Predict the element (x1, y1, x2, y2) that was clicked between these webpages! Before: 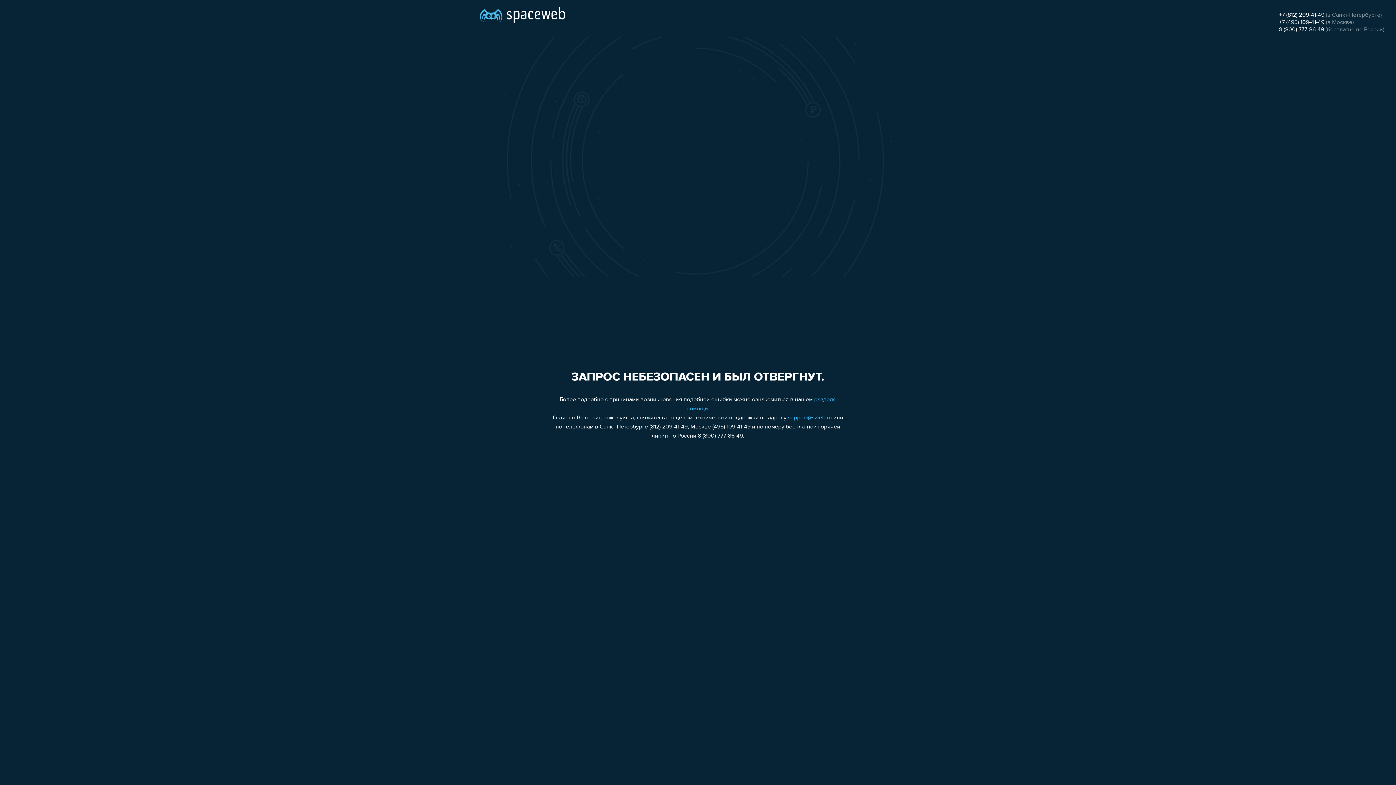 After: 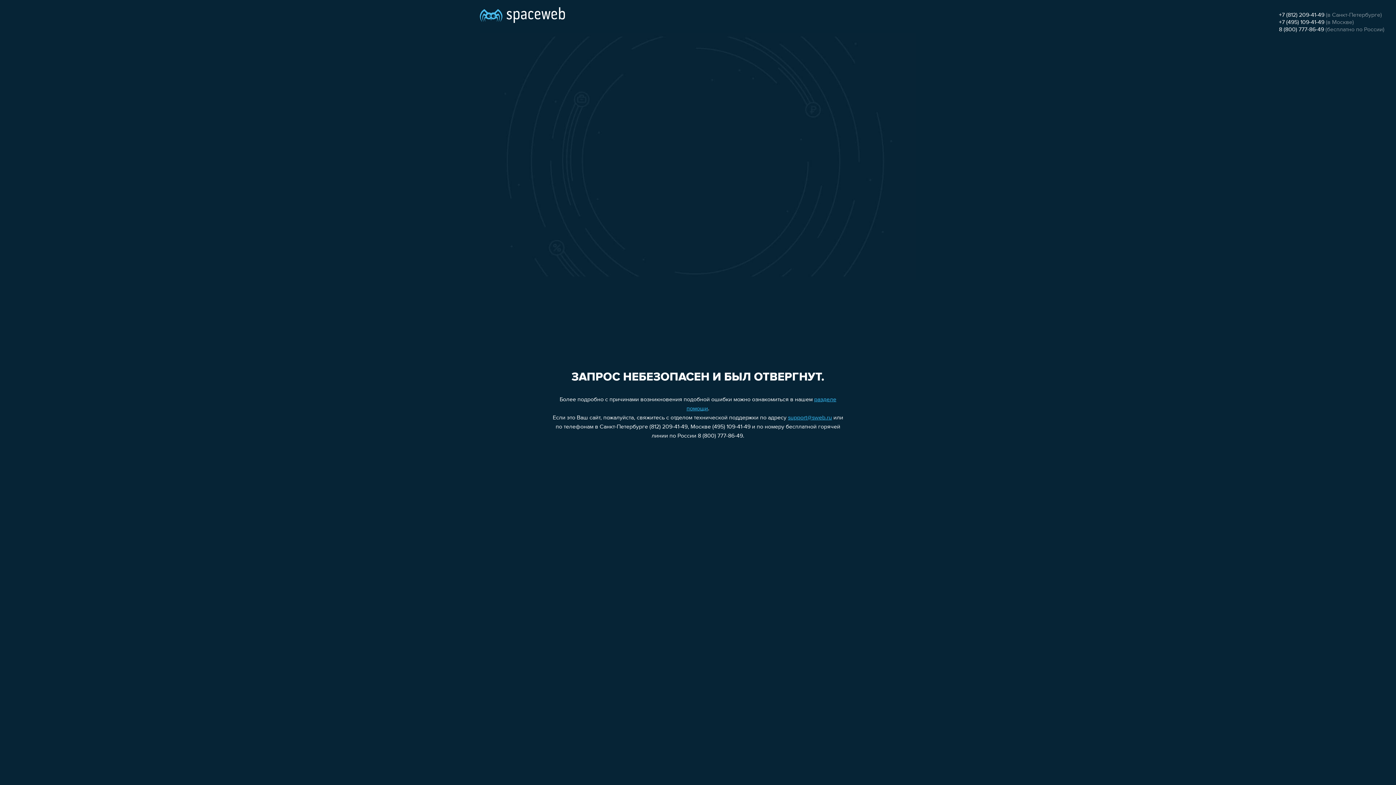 Action: bbox: (788, 415, 832, 421) label: support@sweb.ru